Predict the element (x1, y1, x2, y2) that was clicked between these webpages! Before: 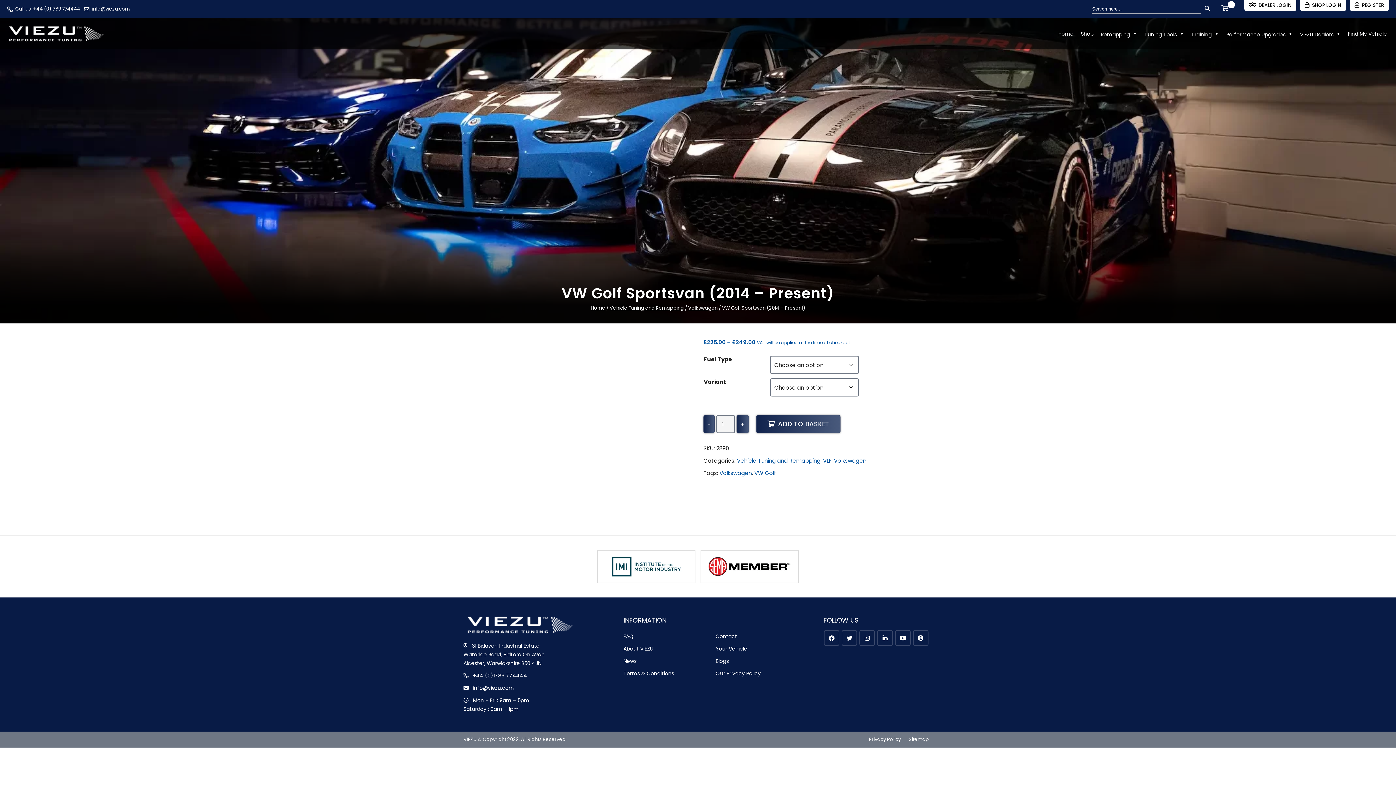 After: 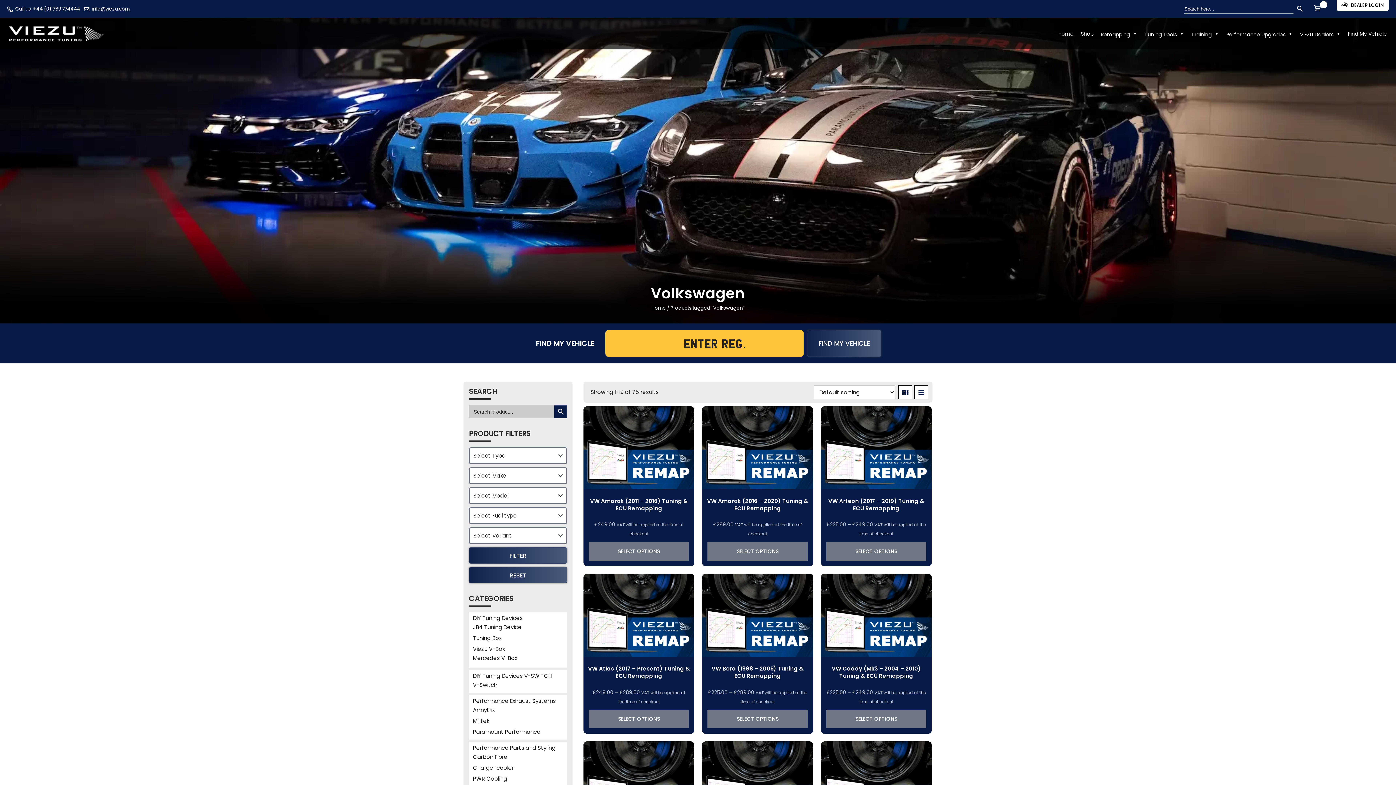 Action: bbox: (719, 469, 752, 477) label: Volkswagen